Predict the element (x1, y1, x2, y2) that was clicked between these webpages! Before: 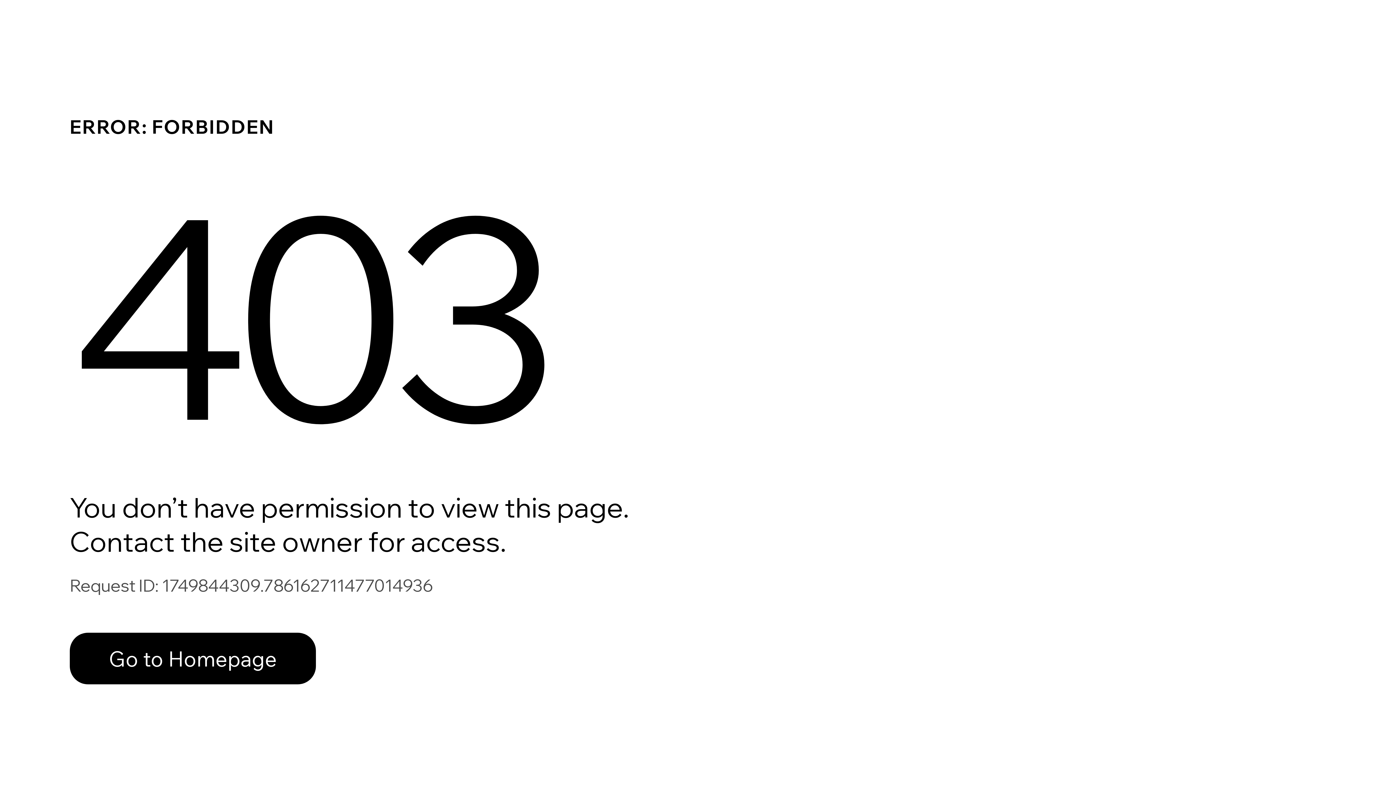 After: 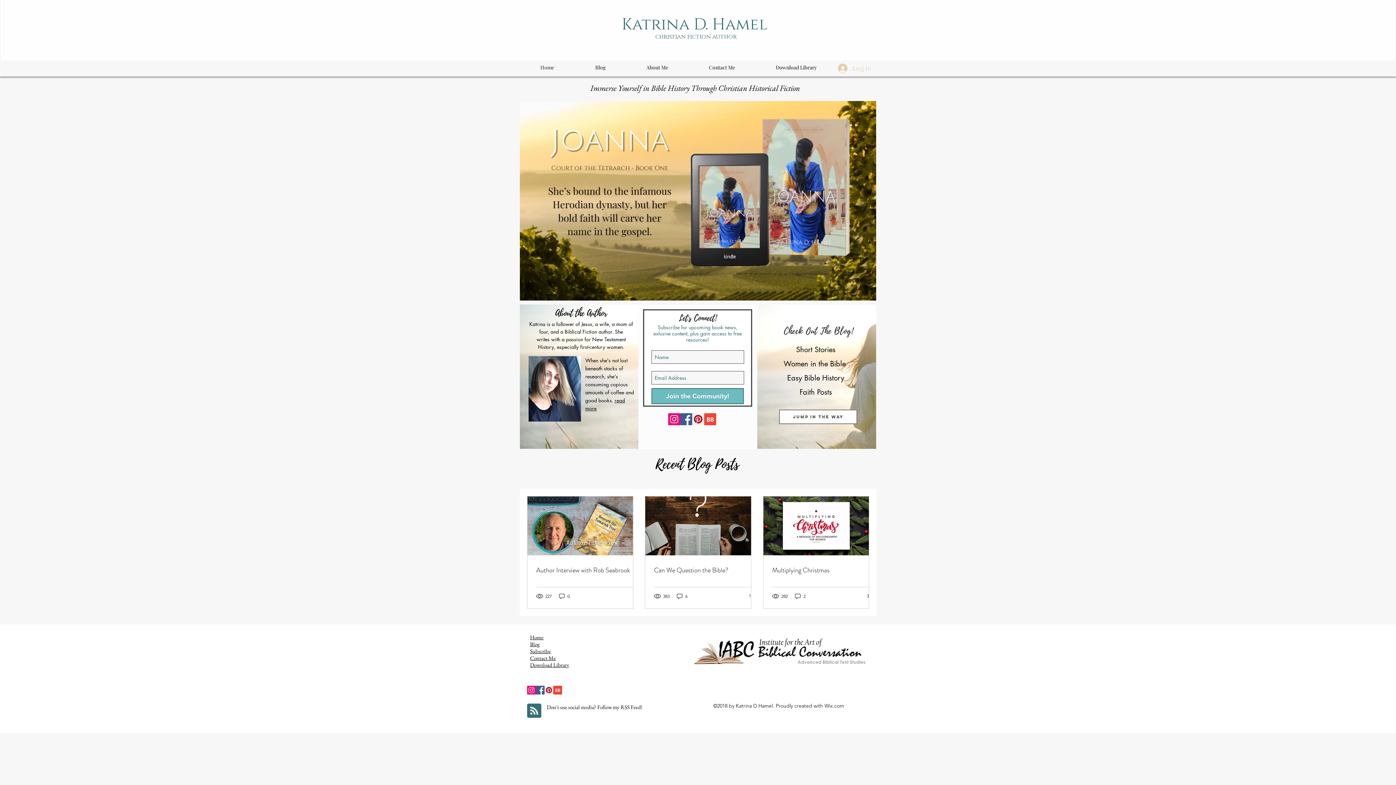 Action: label: Go to Homepage bbox: (69, 633, 316, 684)